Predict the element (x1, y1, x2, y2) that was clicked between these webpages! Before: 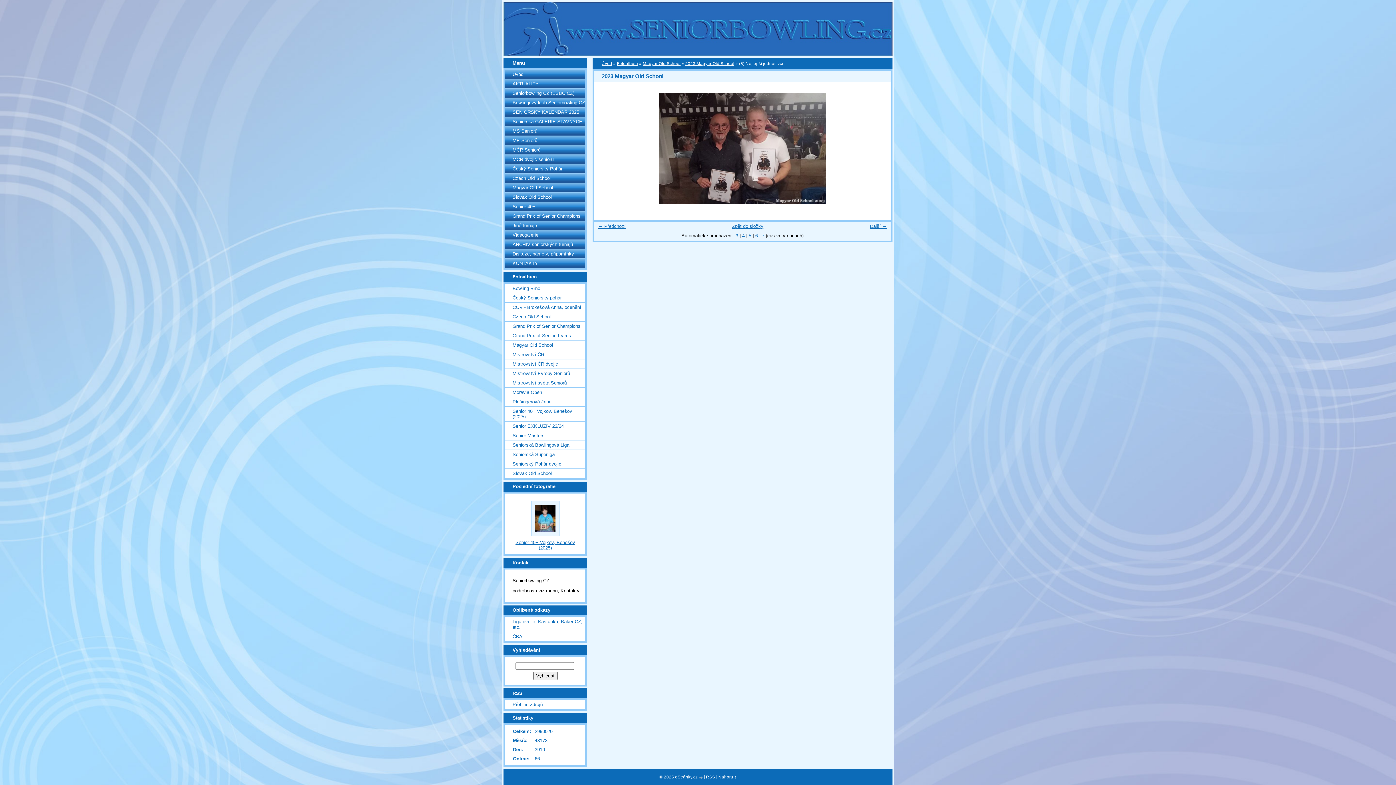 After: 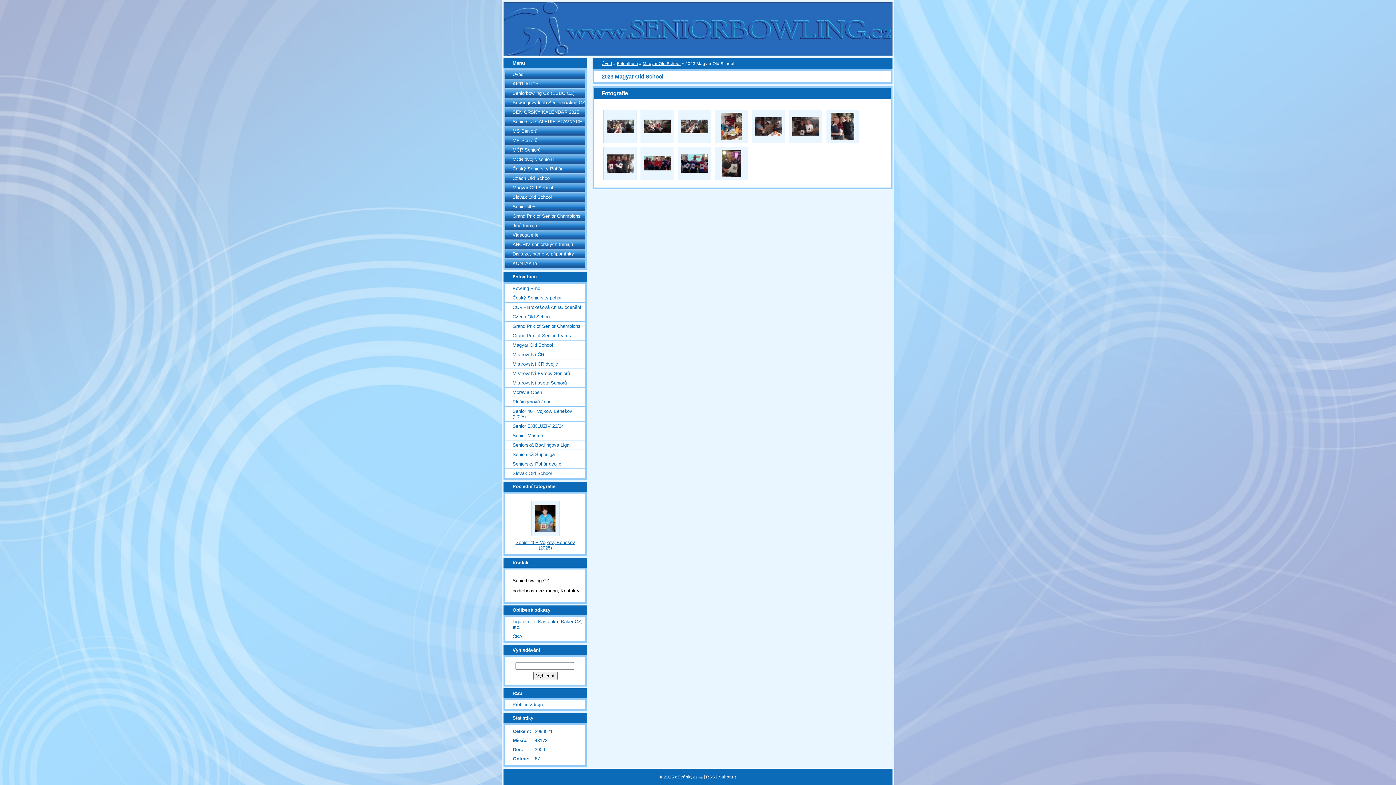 Action: bbox: (732, 223, 763, 229) label: Zpět do složky